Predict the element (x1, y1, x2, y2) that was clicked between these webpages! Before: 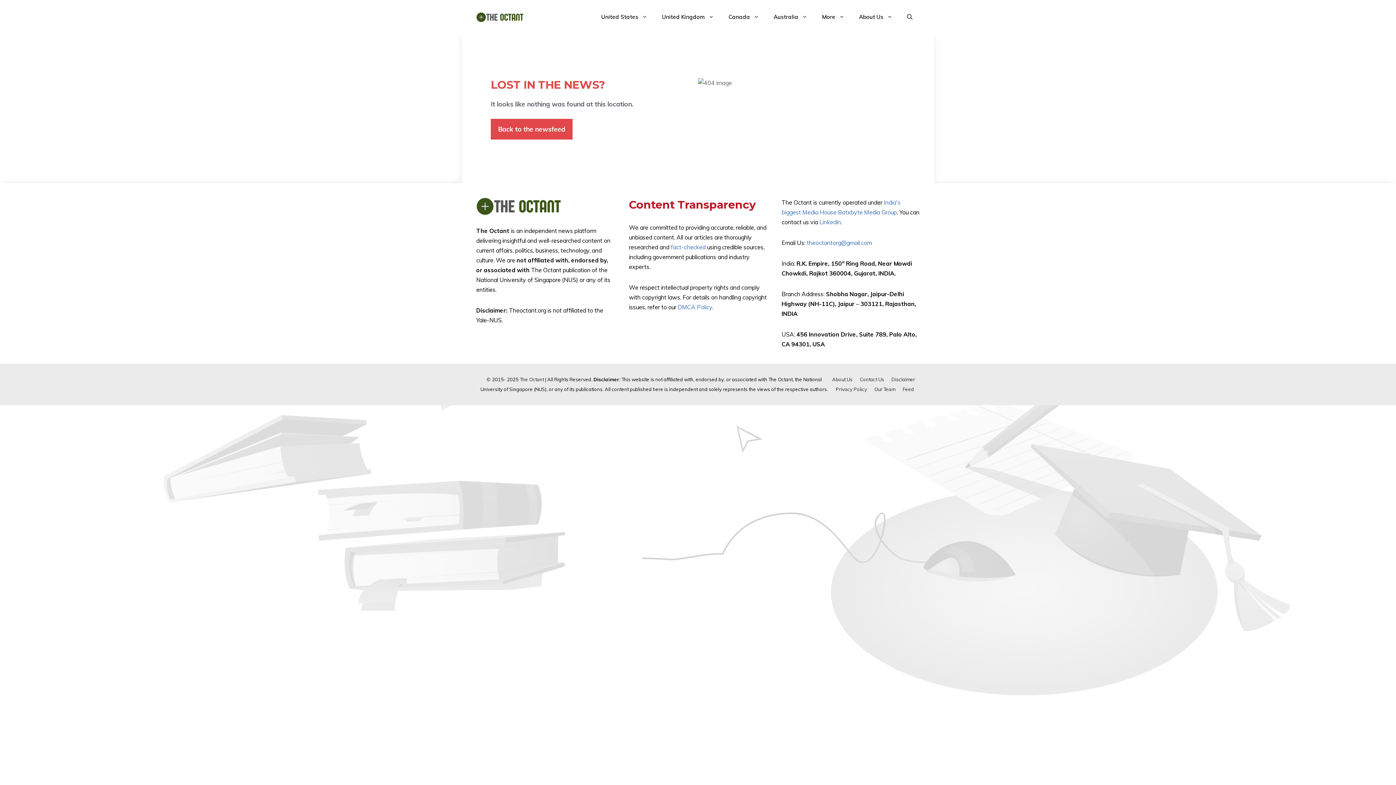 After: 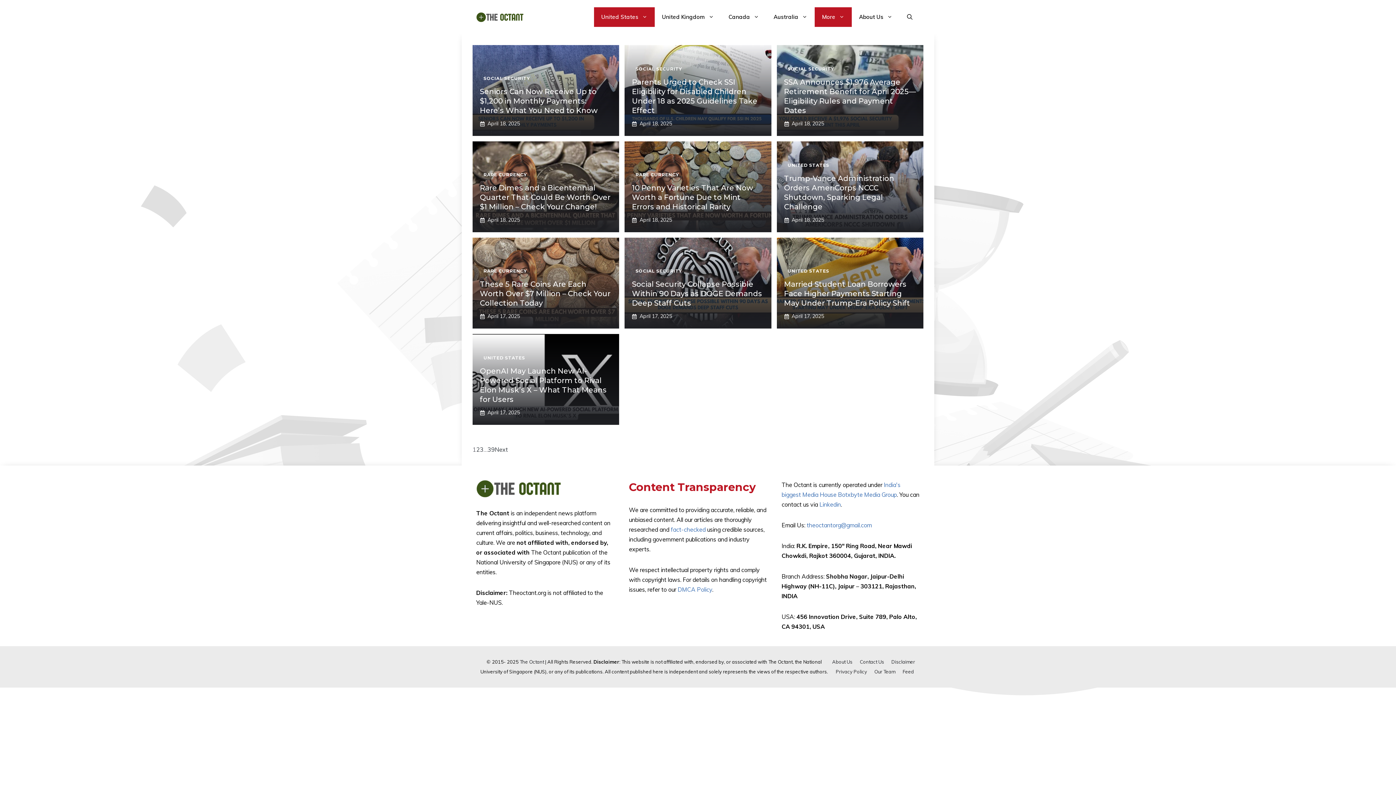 Action: label: United States bbox: (594, 7, 654, 26)